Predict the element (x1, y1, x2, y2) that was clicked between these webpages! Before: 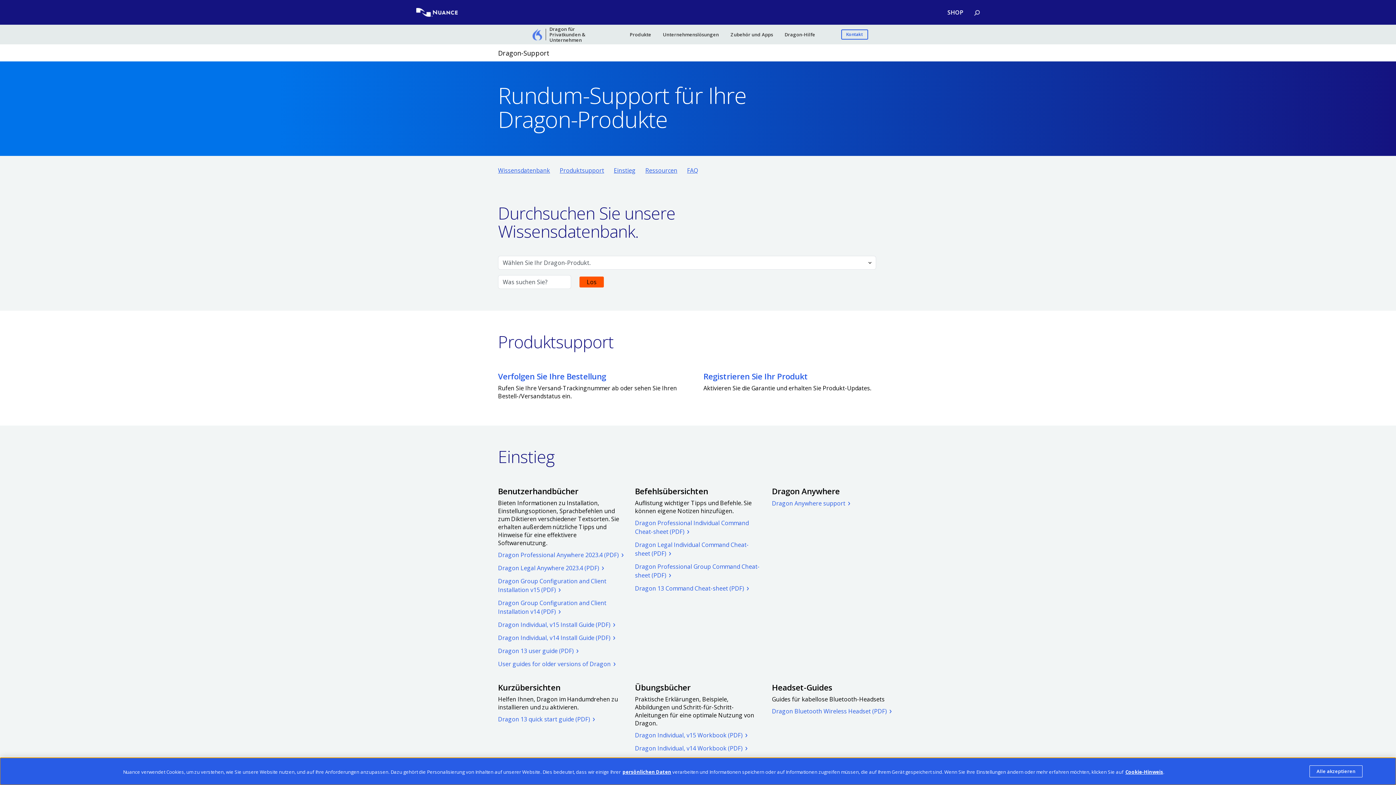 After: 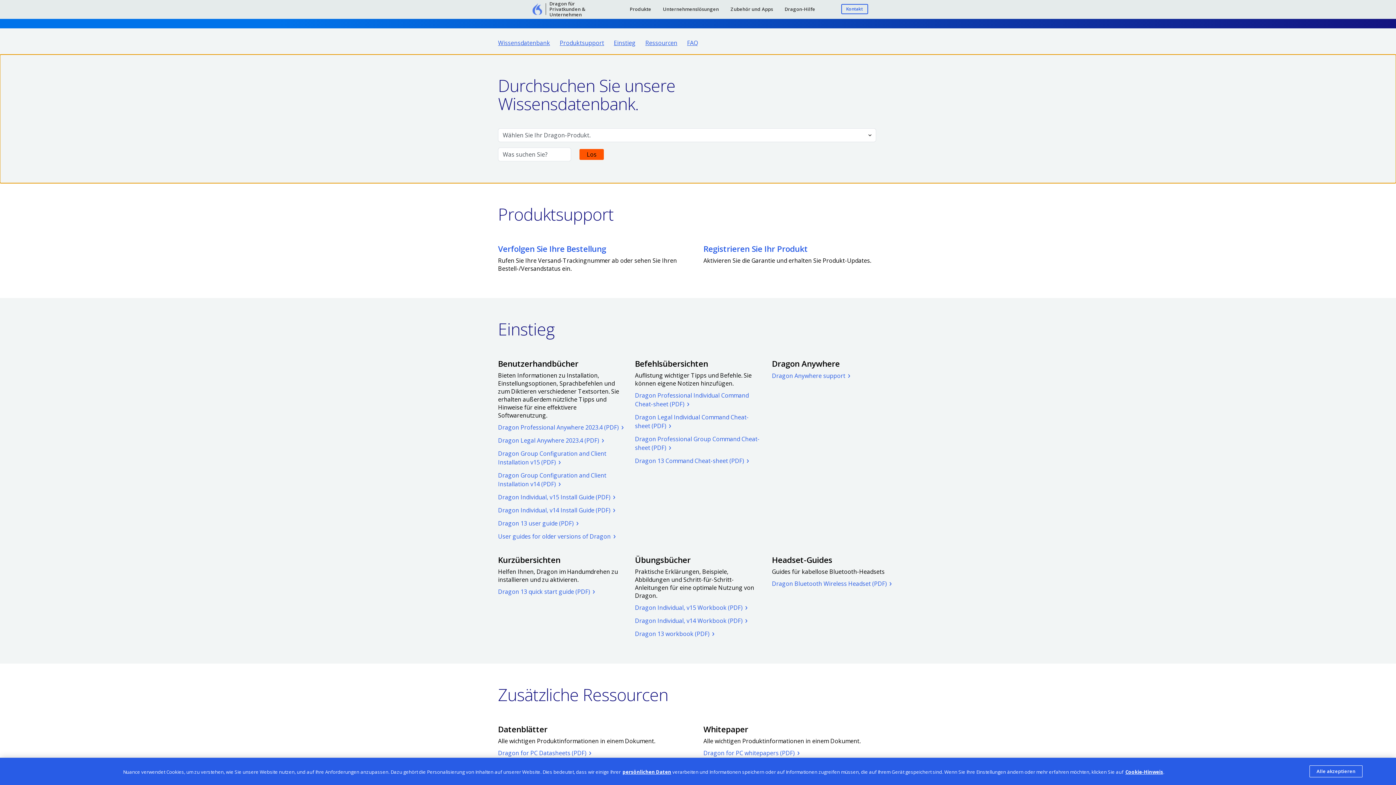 Action: label: Wissensdatenbank bbox: (498, 167, 550, 174)